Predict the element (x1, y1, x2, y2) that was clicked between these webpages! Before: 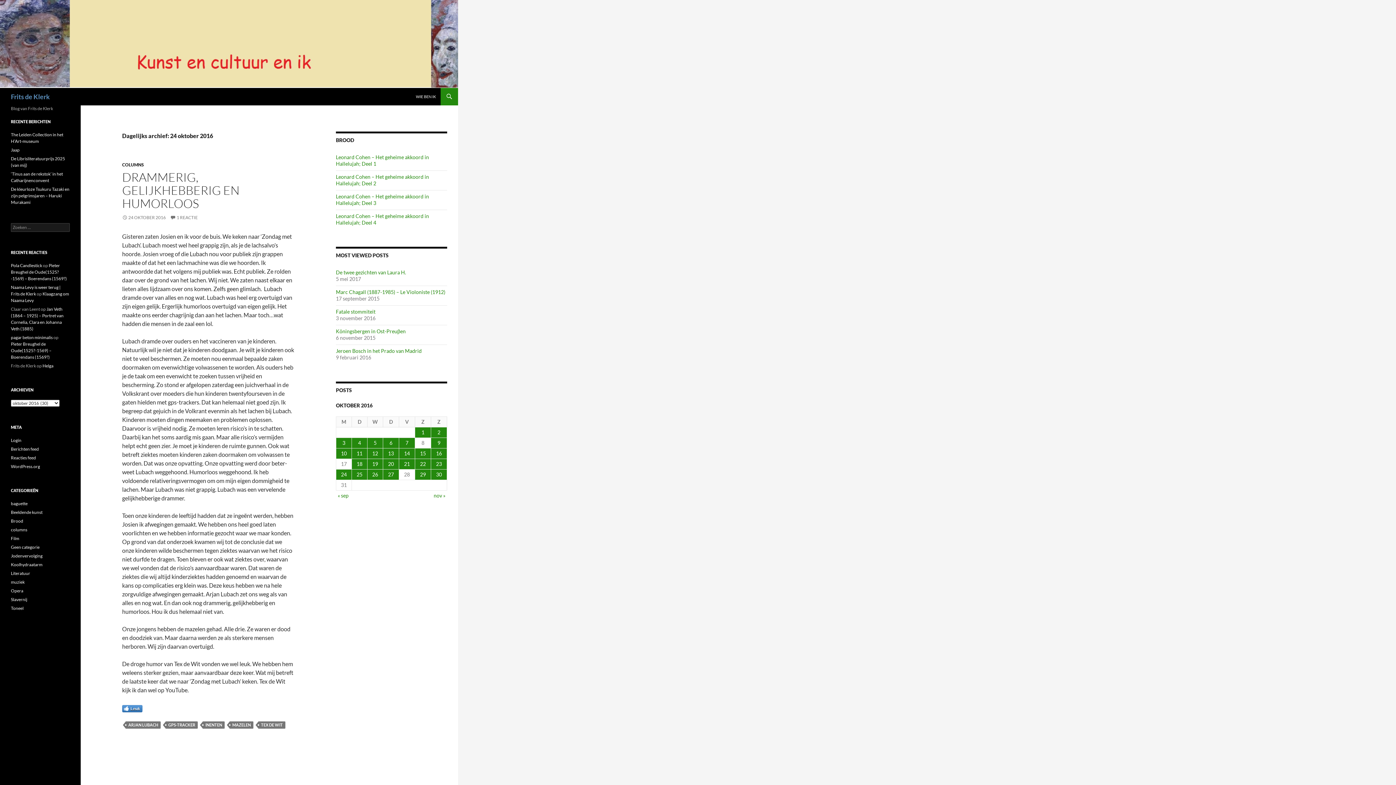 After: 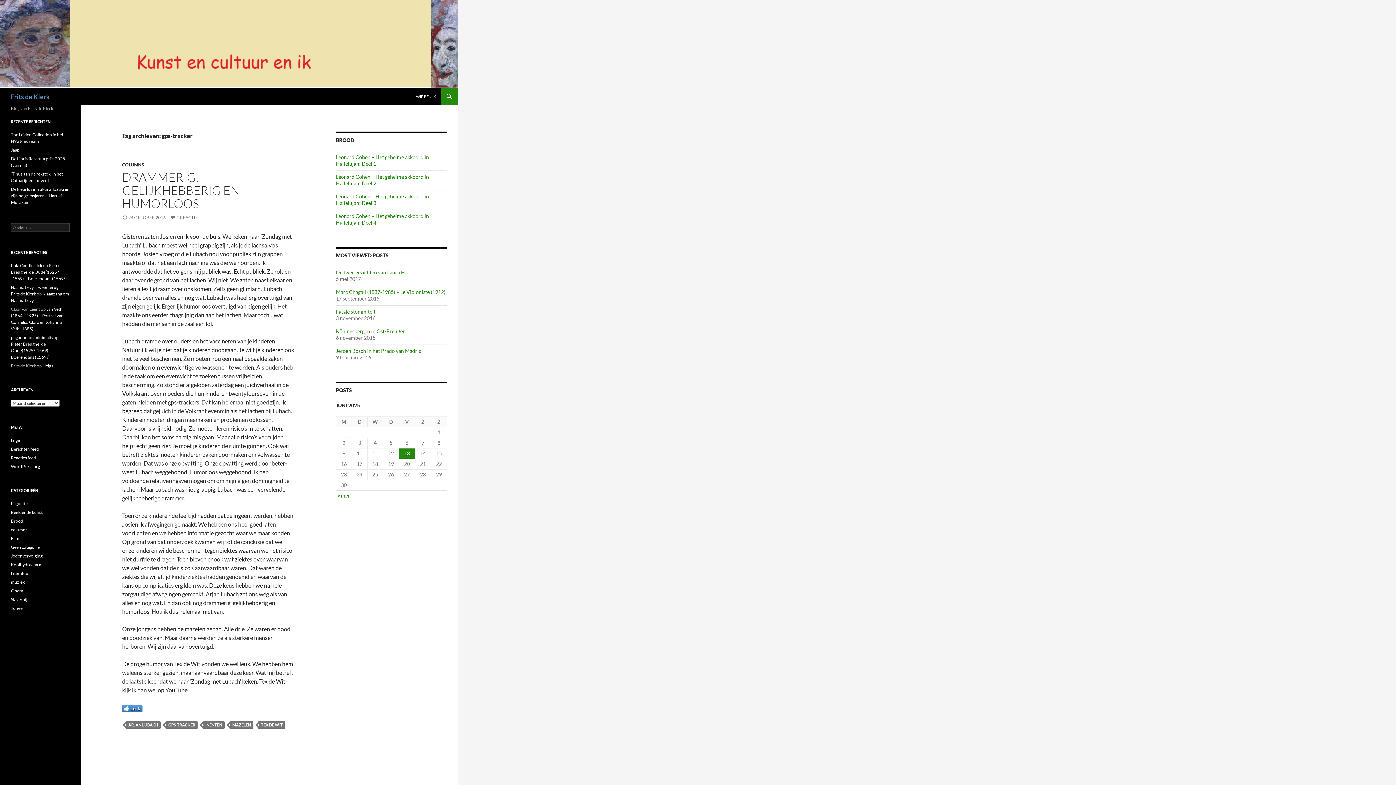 Action: bbox: (165, 721, 197, 729) label: GPS-TRACKER